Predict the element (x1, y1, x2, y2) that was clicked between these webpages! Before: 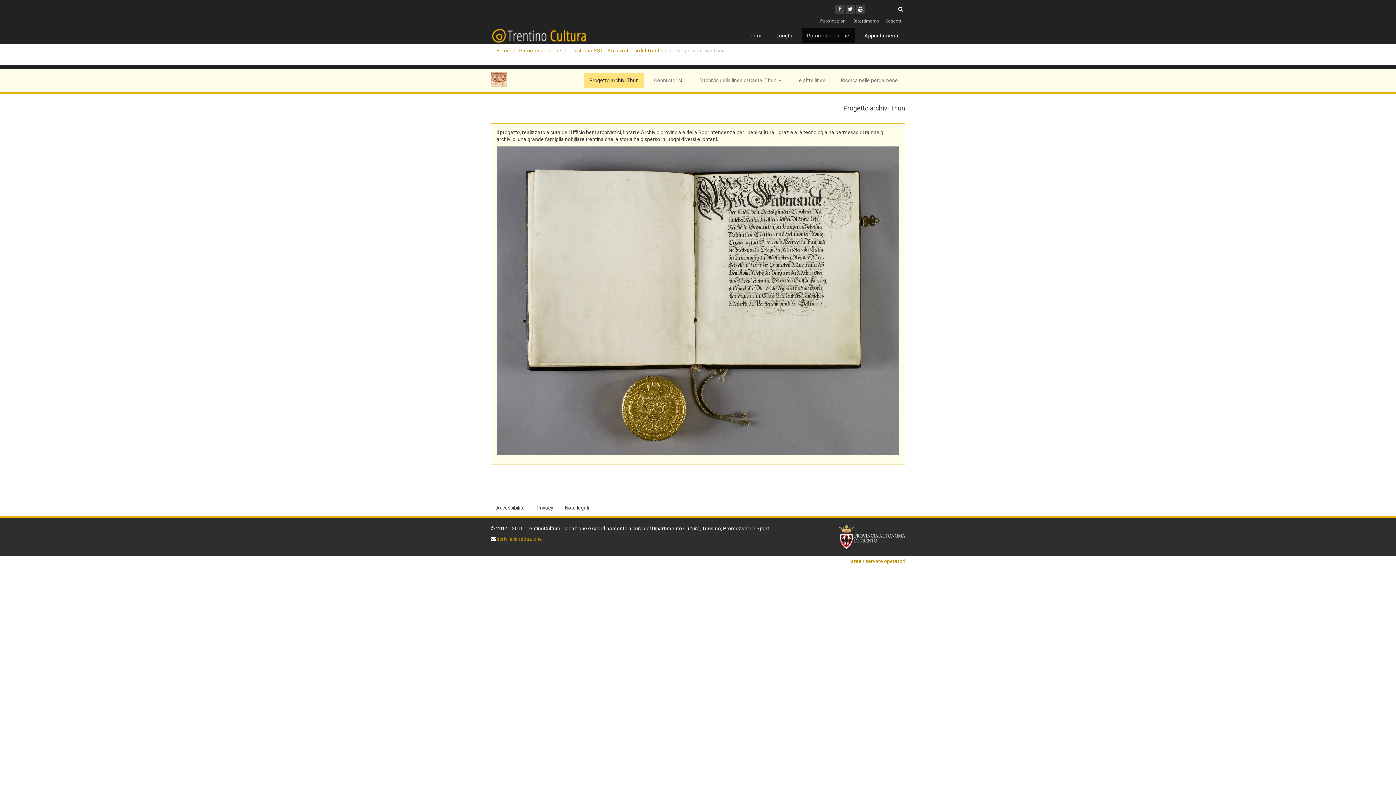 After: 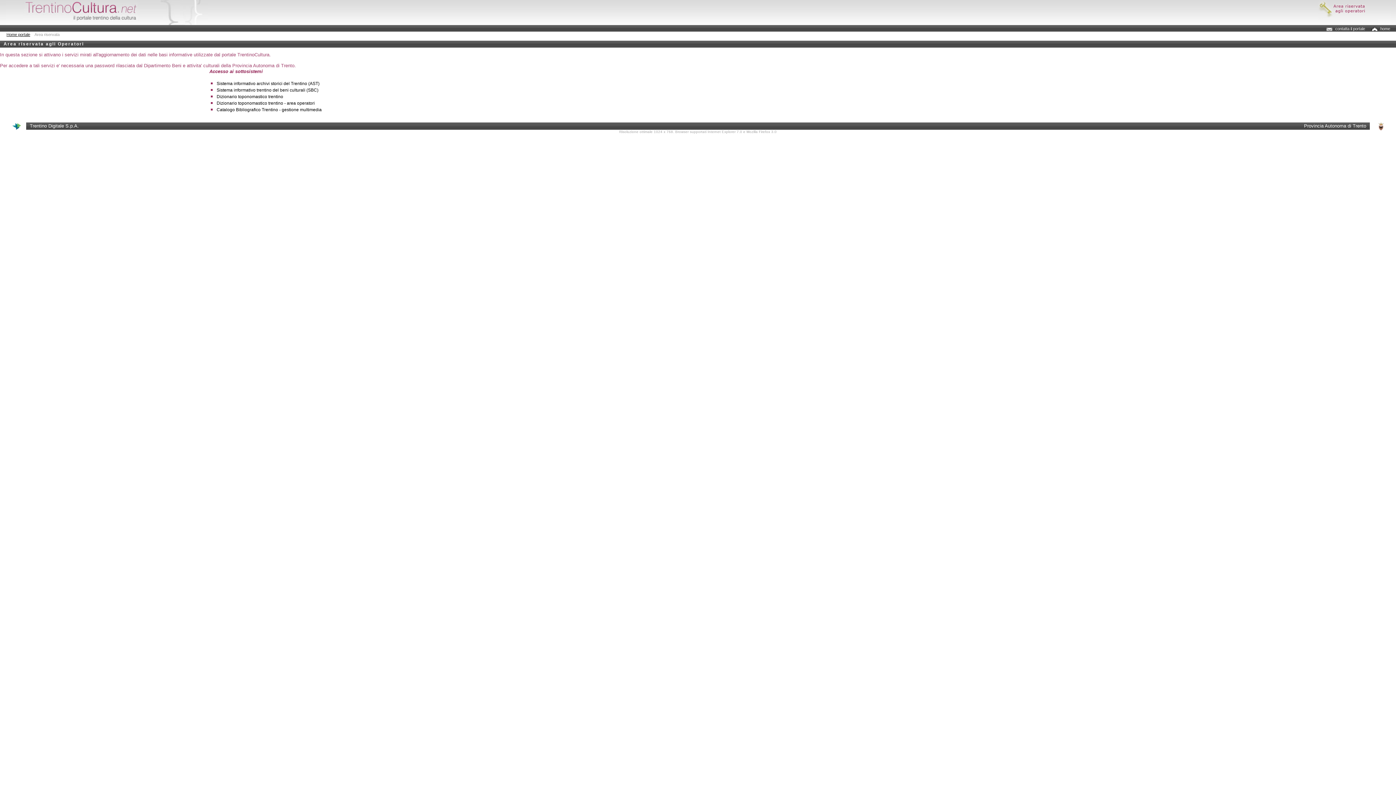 Action: label: aree riservate operatori bbox: (851, 558, 905, 564)